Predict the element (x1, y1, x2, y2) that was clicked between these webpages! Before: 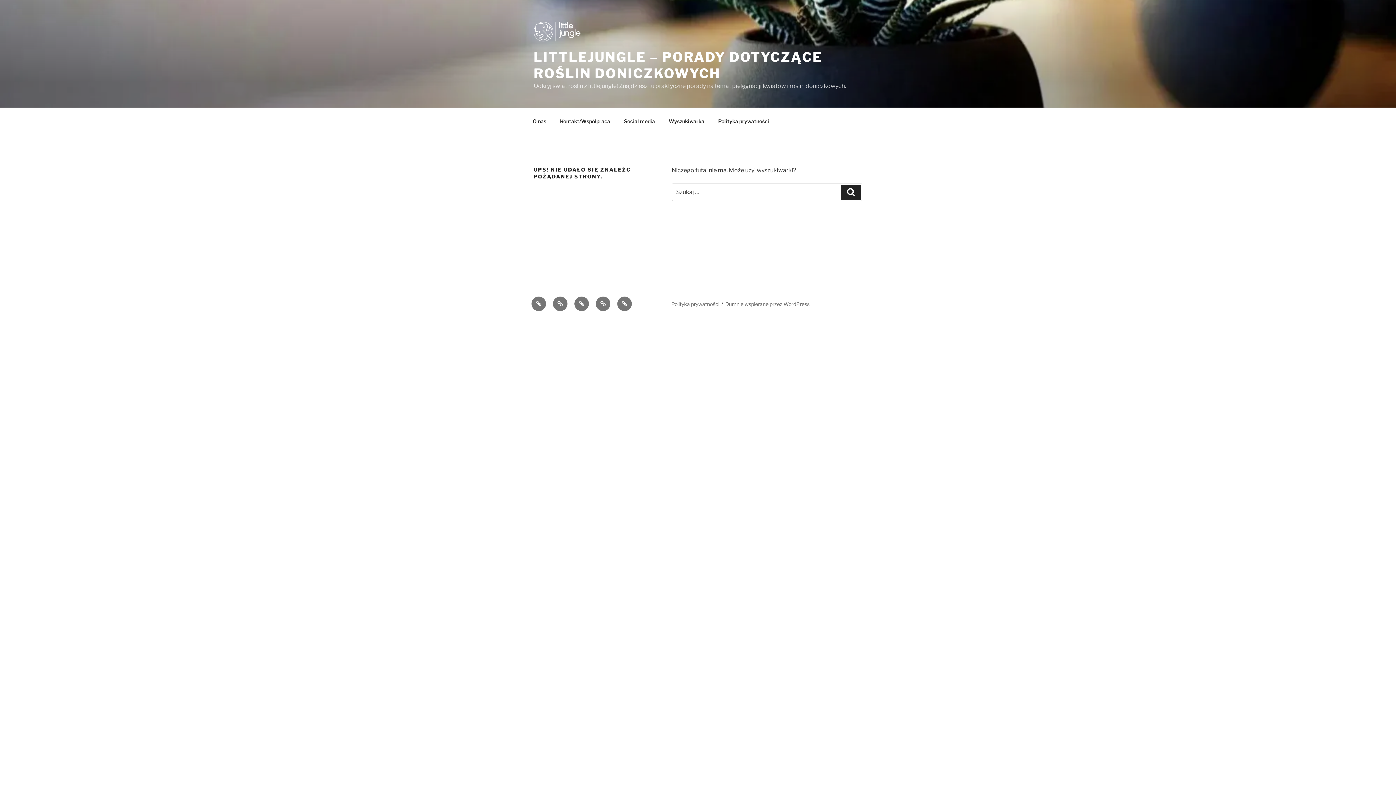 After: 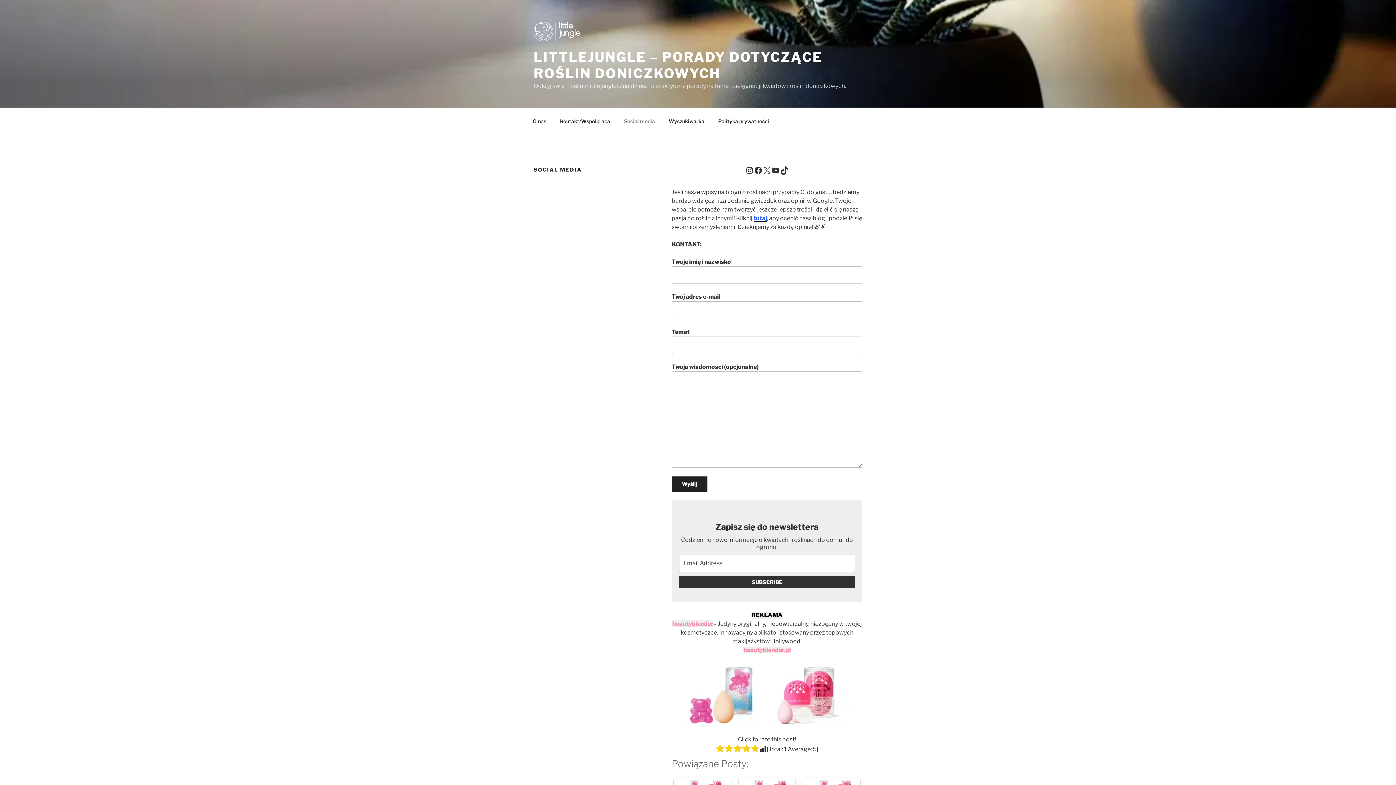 Action: bbox: (617, 112, 661, 130) label: Social media